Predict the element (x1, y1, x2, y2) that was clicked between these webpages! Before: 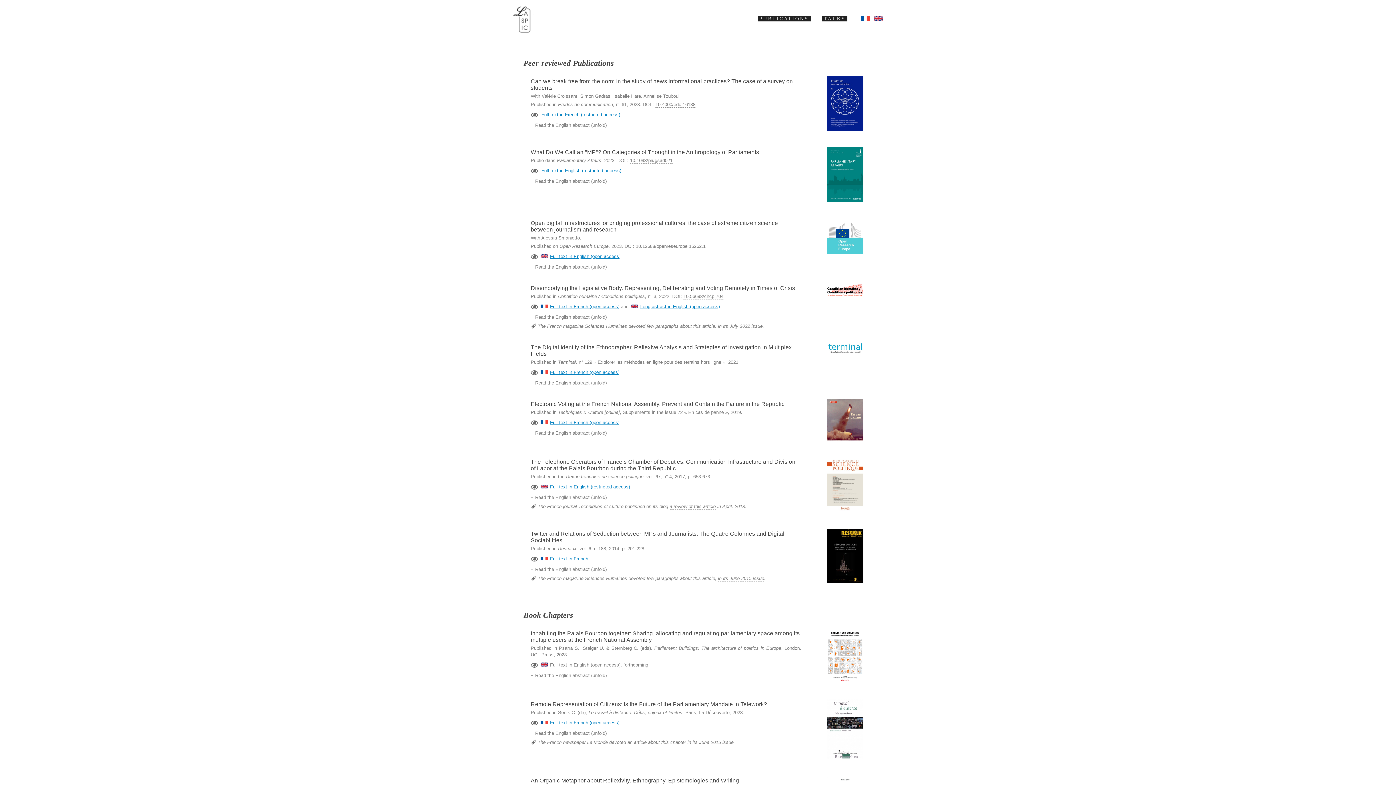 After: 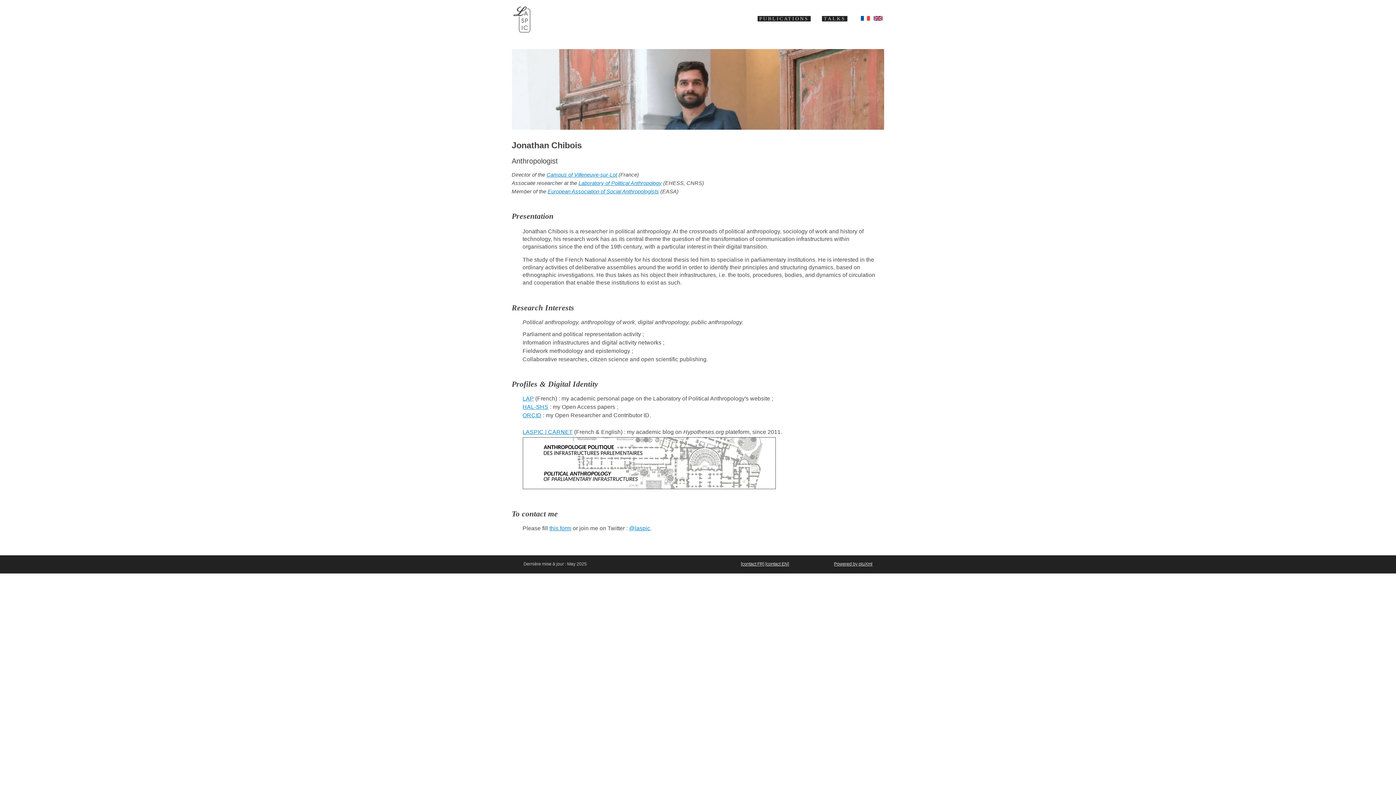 Action: bbox: (511, 29, 533, 34)